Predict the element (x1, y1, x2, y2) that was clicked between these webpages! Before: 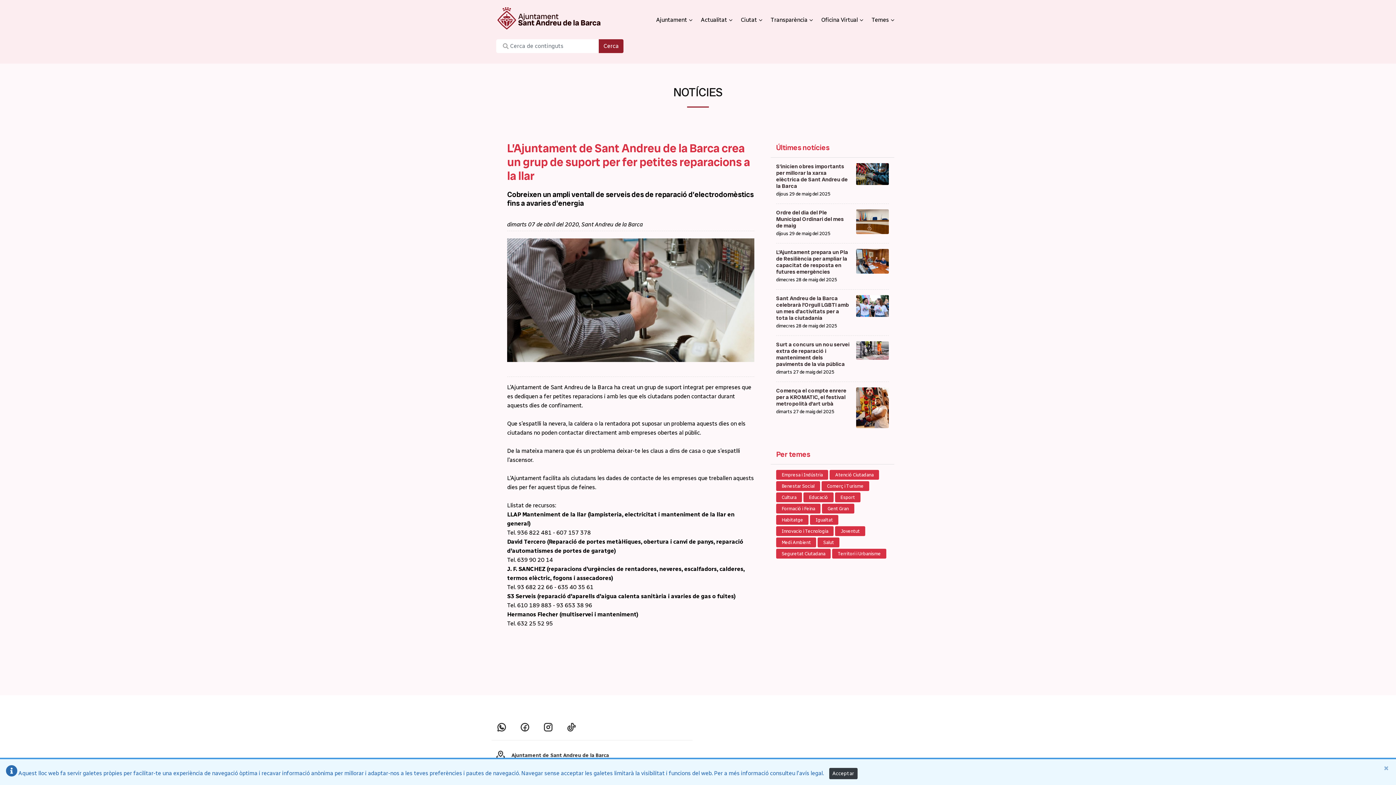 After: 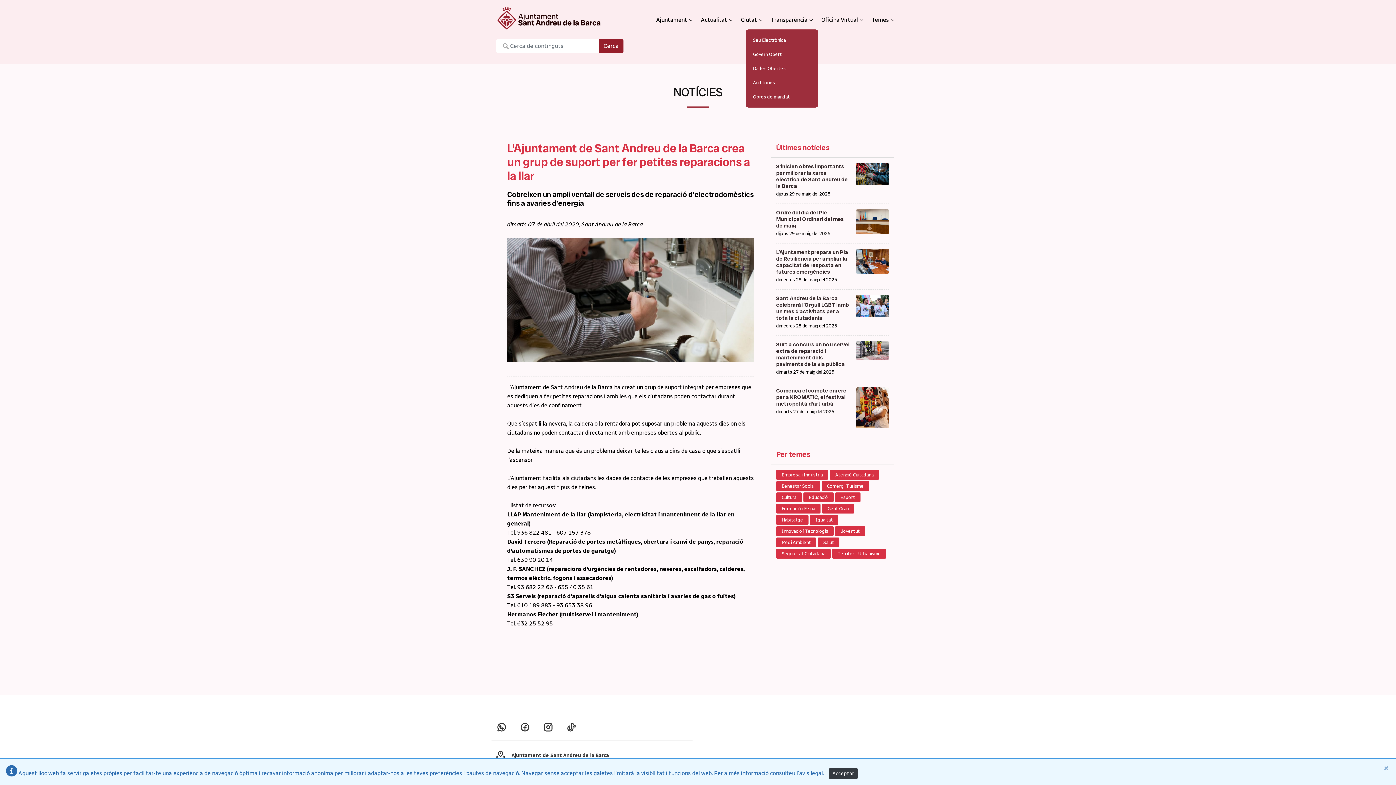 Action: label: Transparència bbox: (767, 15, 818, 28)